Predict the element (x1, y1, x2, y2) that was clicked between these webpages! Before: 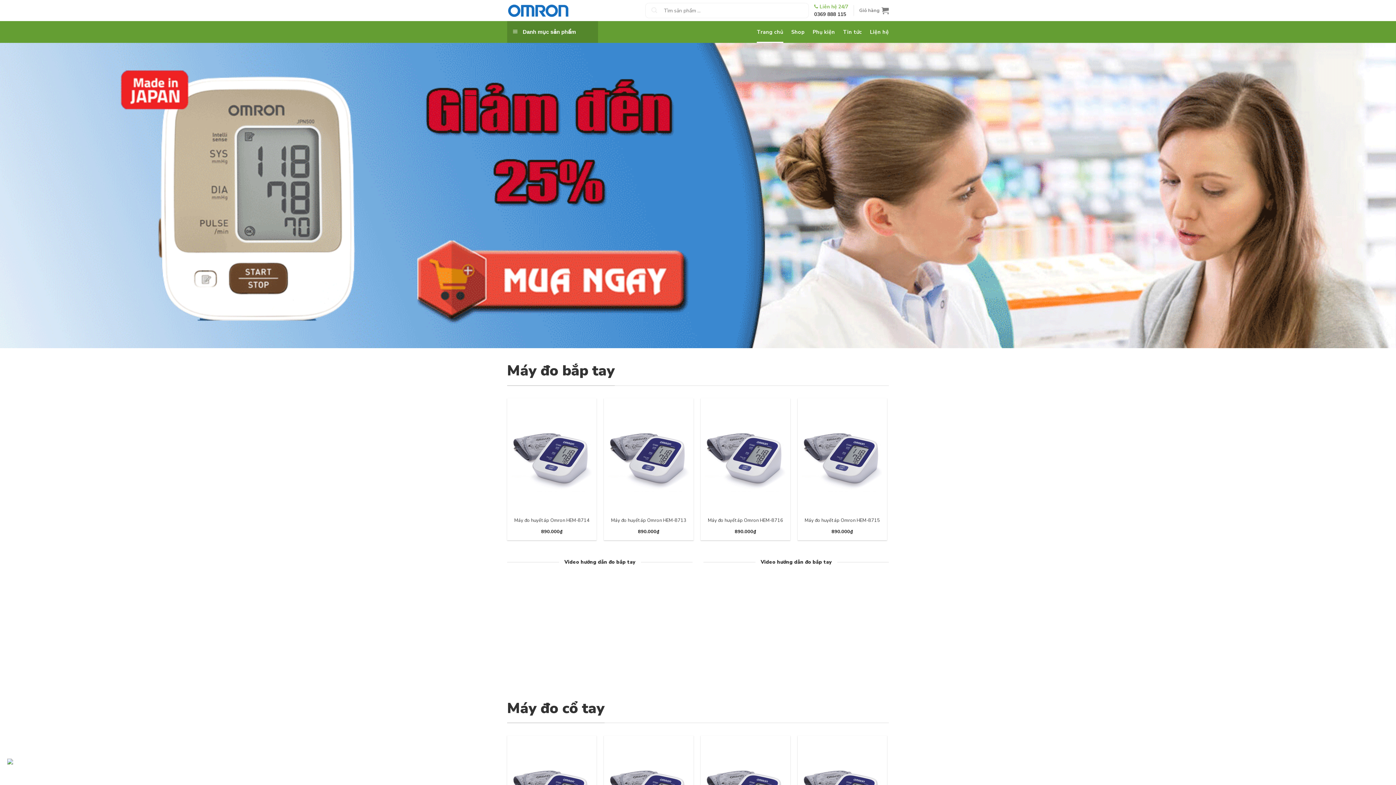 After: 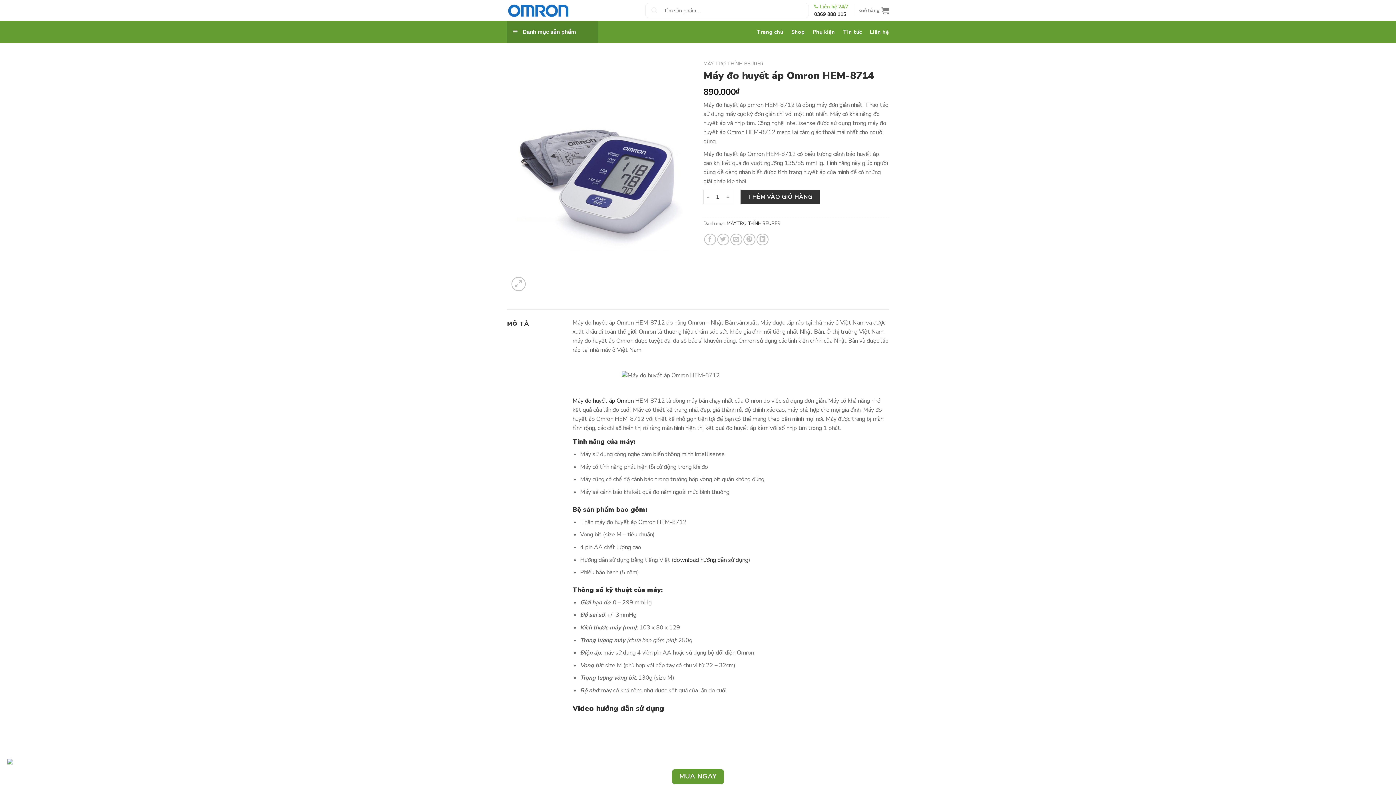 Action: bbox: (507, 398, 596, 513)